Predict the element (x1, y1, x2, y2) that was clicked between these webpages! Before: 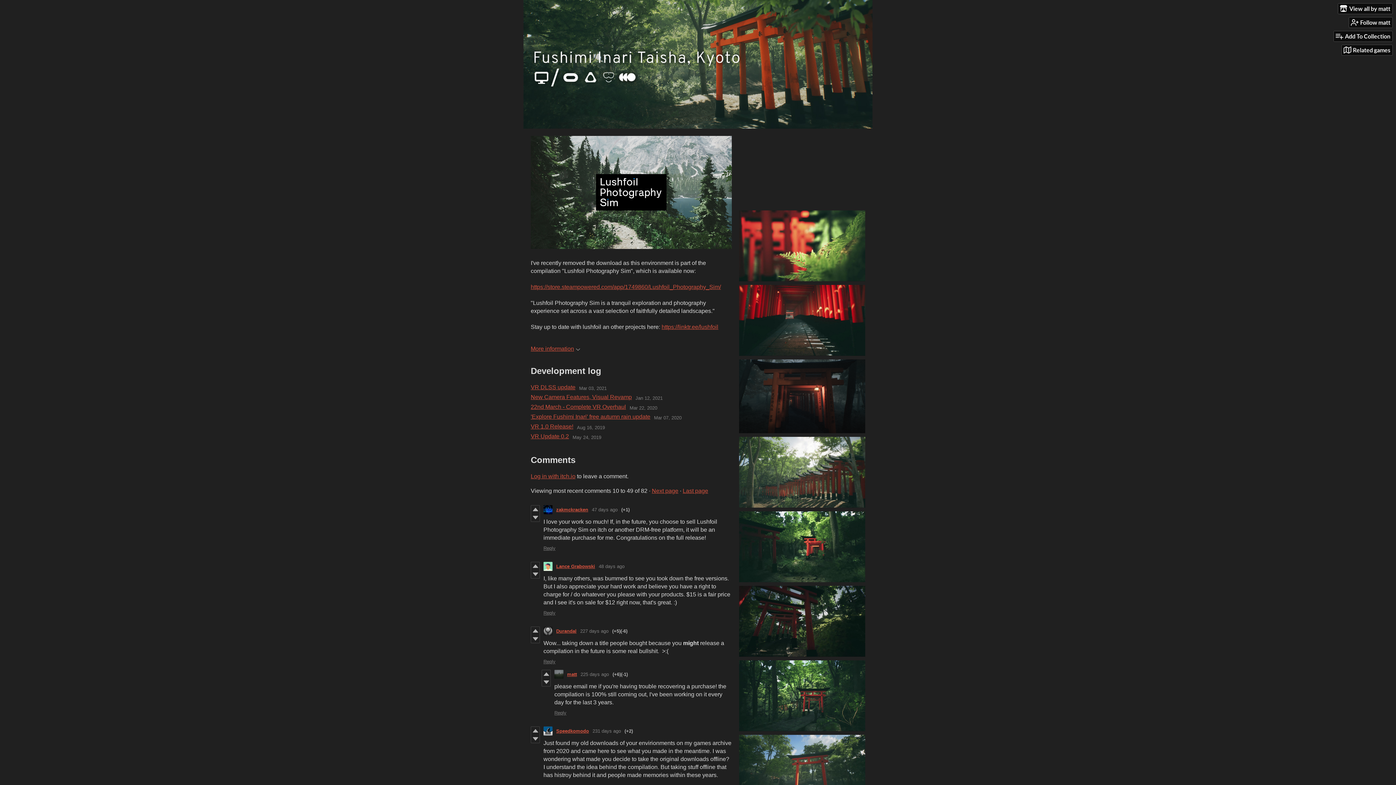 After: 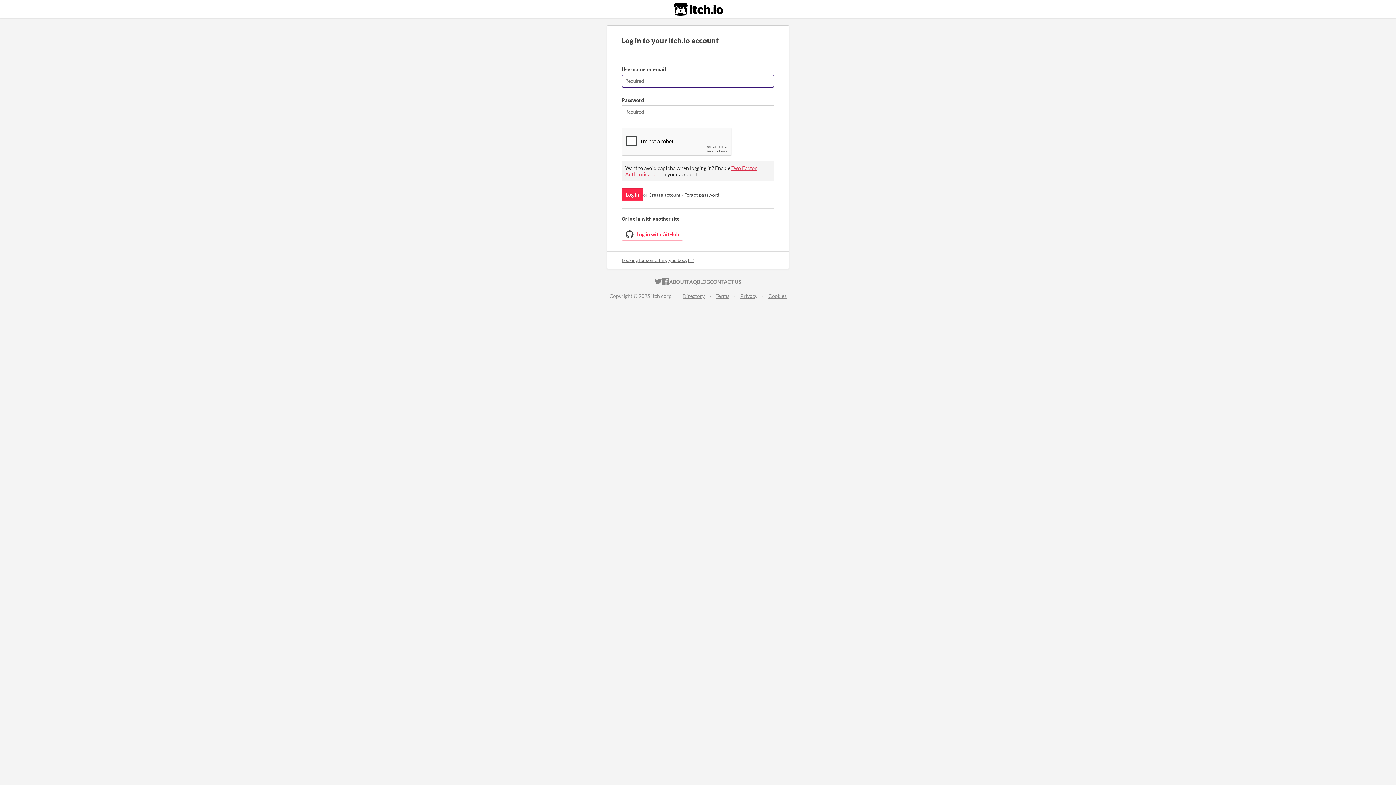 Action: label: Add To Collection bbox: (1334, 31, 1392, 41)